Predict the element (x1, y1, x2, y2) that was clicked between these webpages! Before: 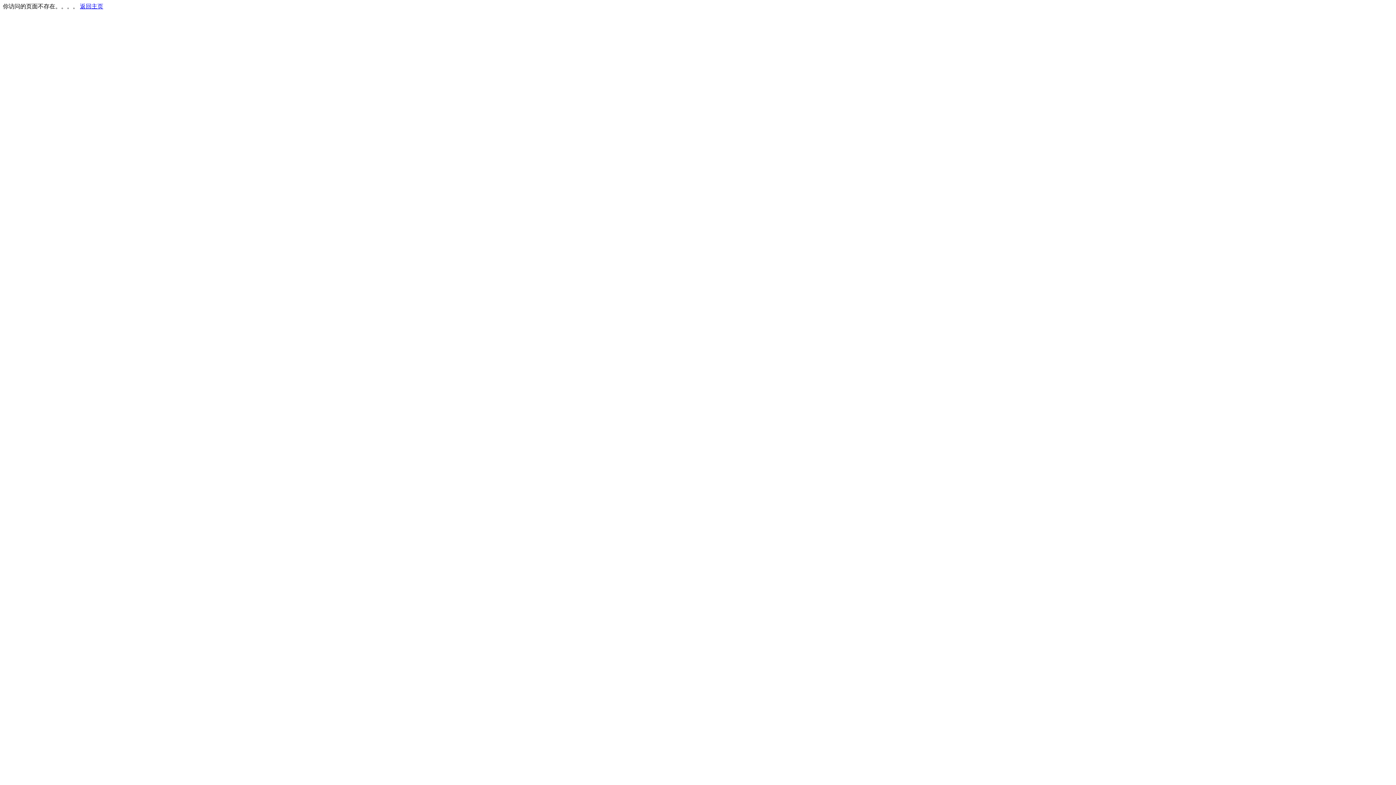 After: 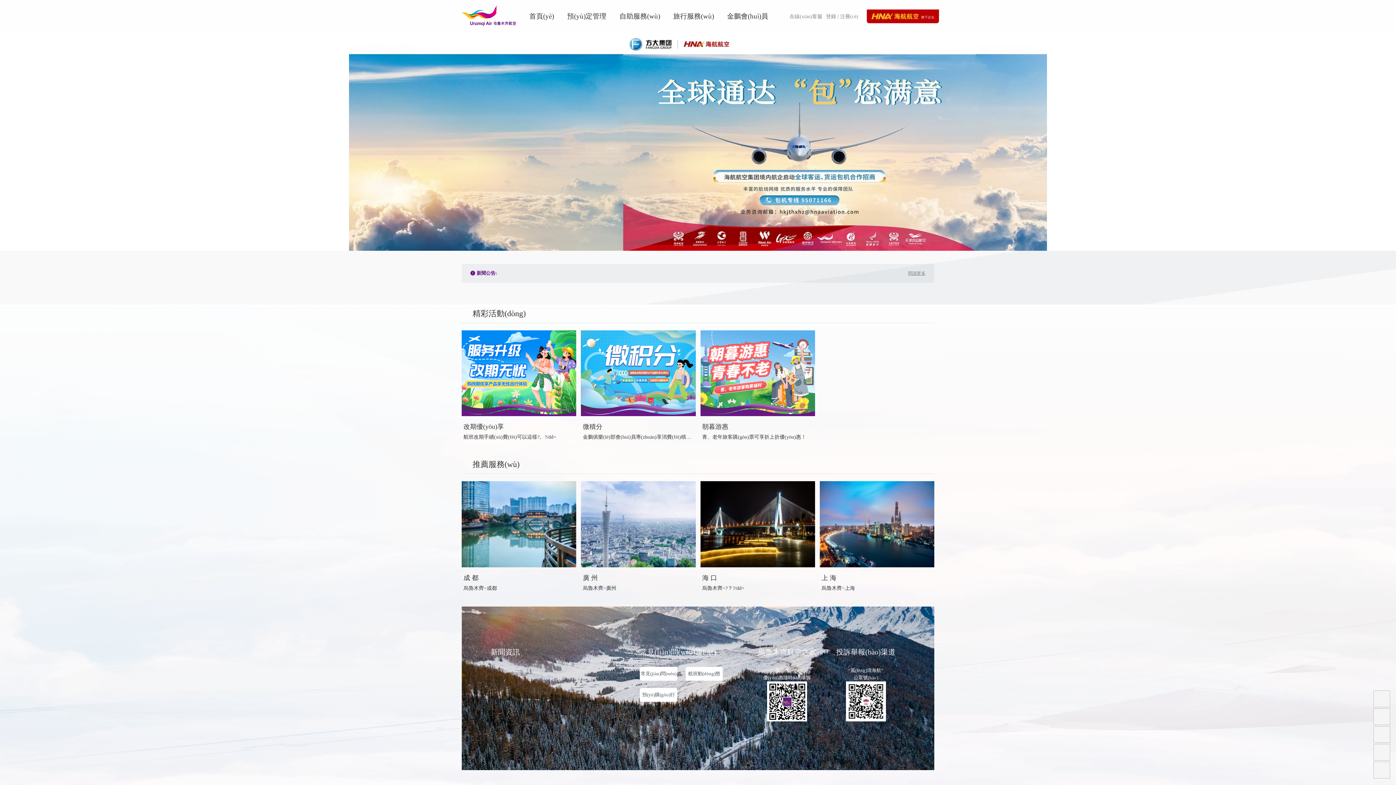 Action: label: 返回主页 bbox: (80, 3, 103, 9)